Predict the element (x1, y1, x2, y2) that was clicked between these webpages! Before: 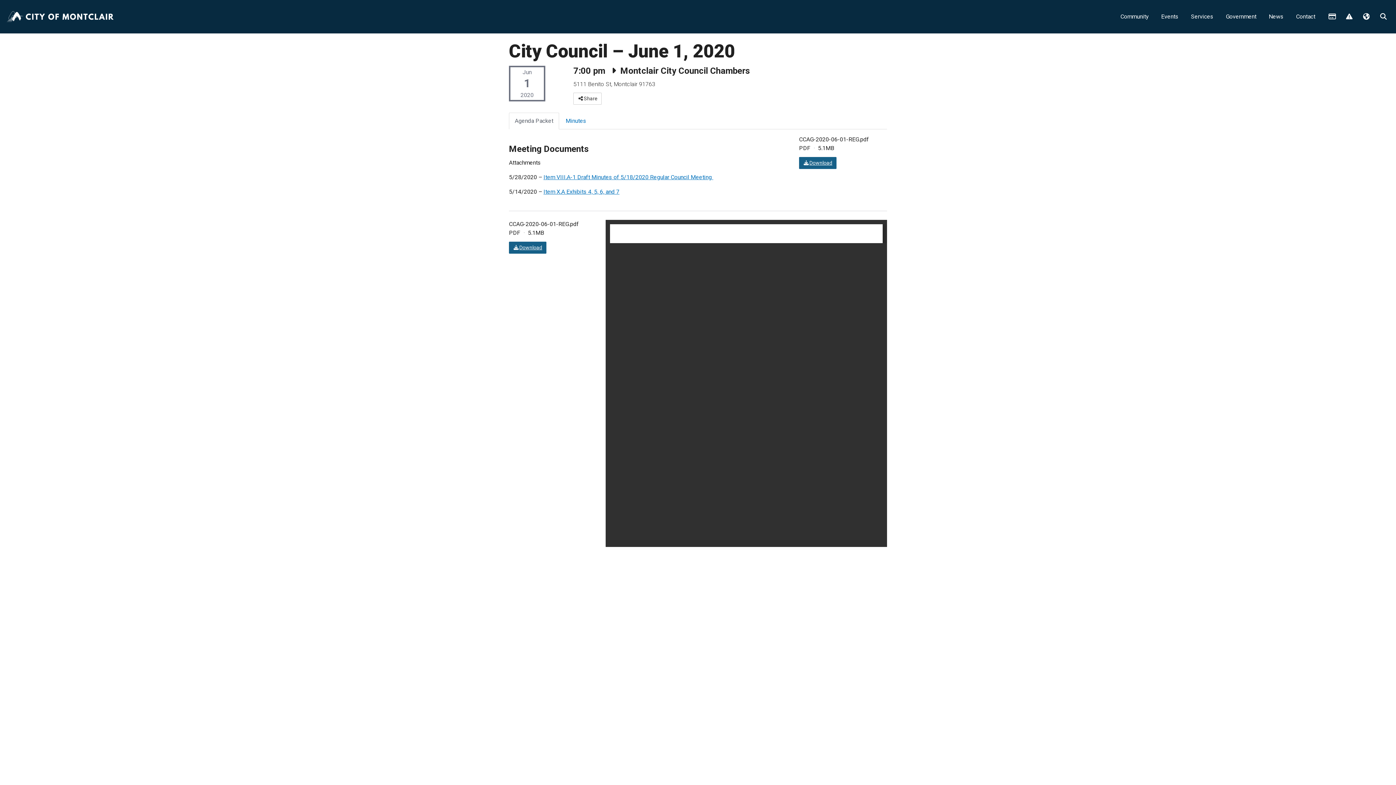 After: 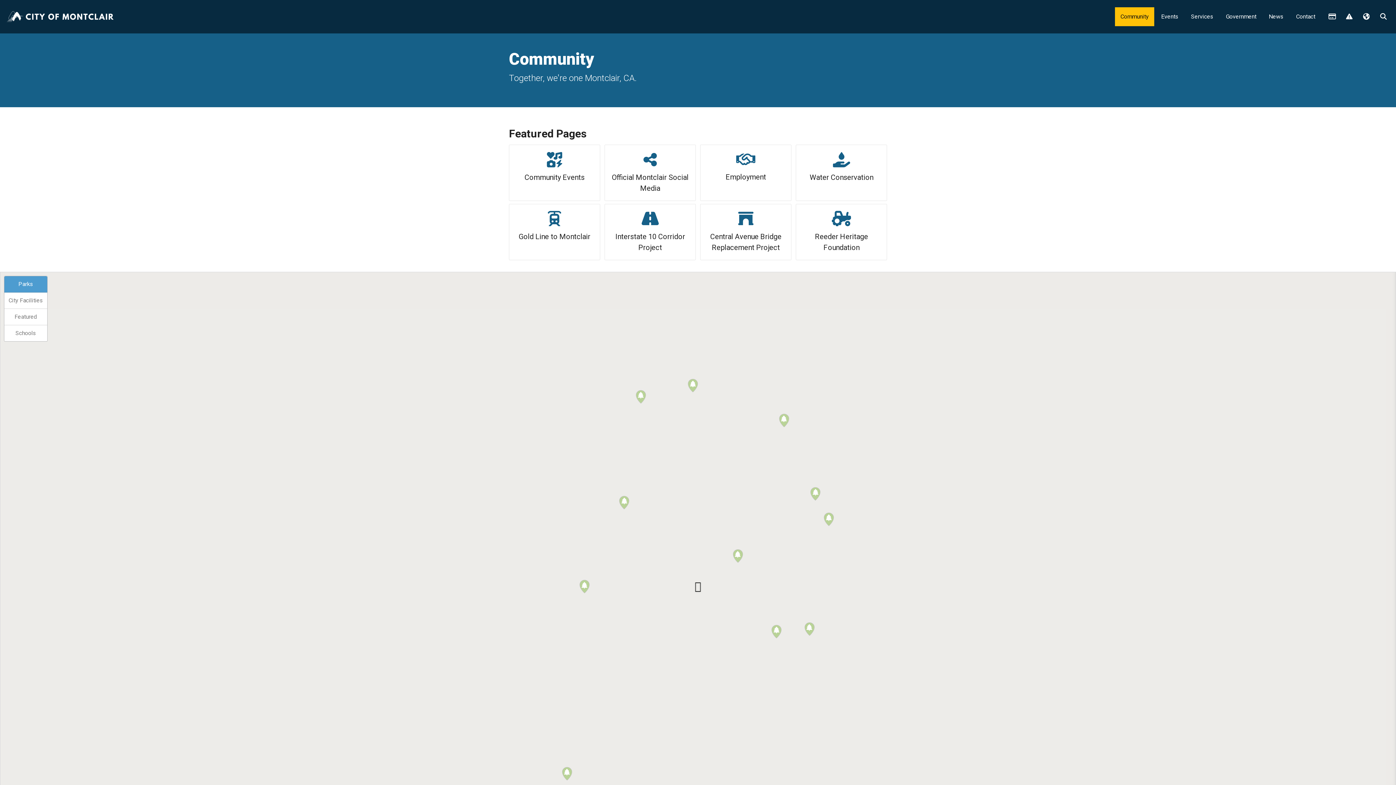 Action: label: Community bbox: (1115, 7, 1154, 26)